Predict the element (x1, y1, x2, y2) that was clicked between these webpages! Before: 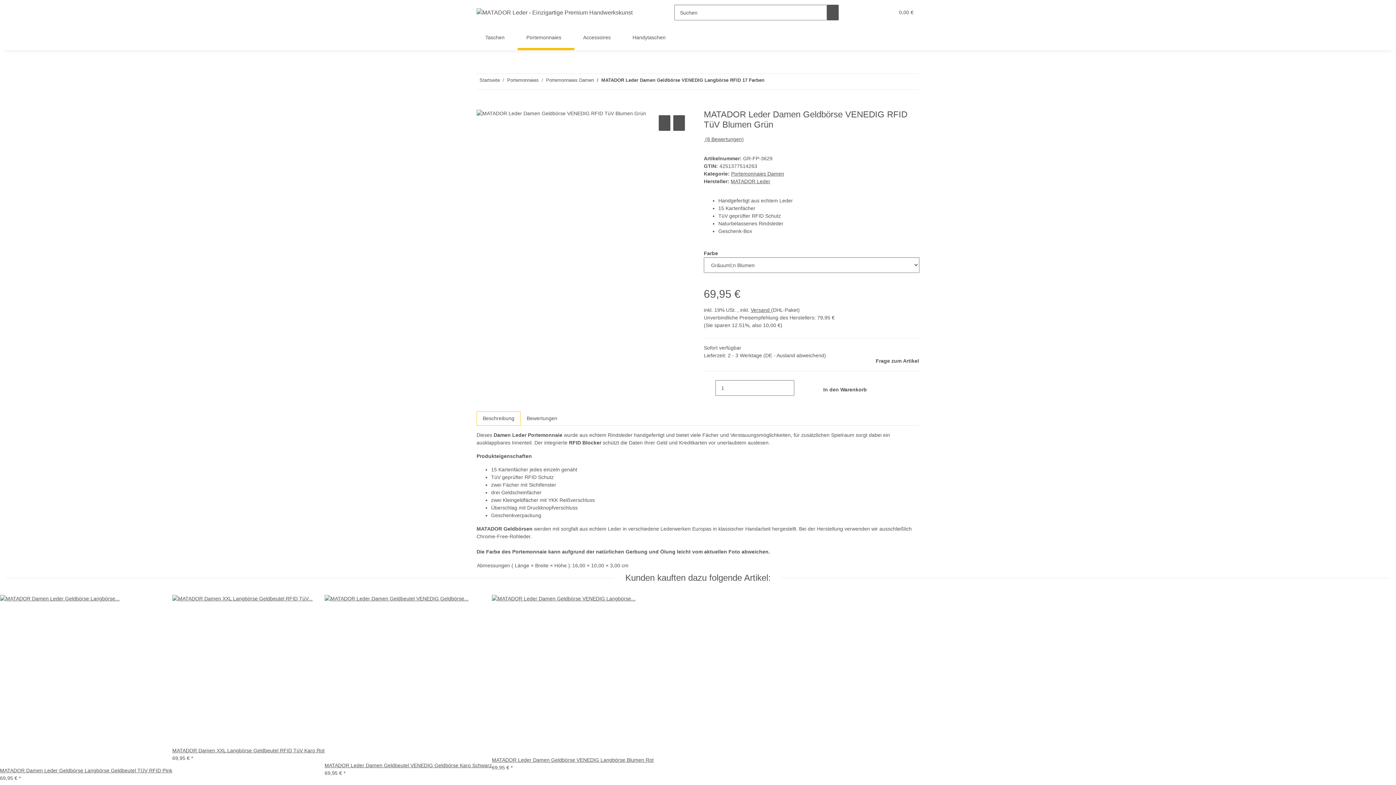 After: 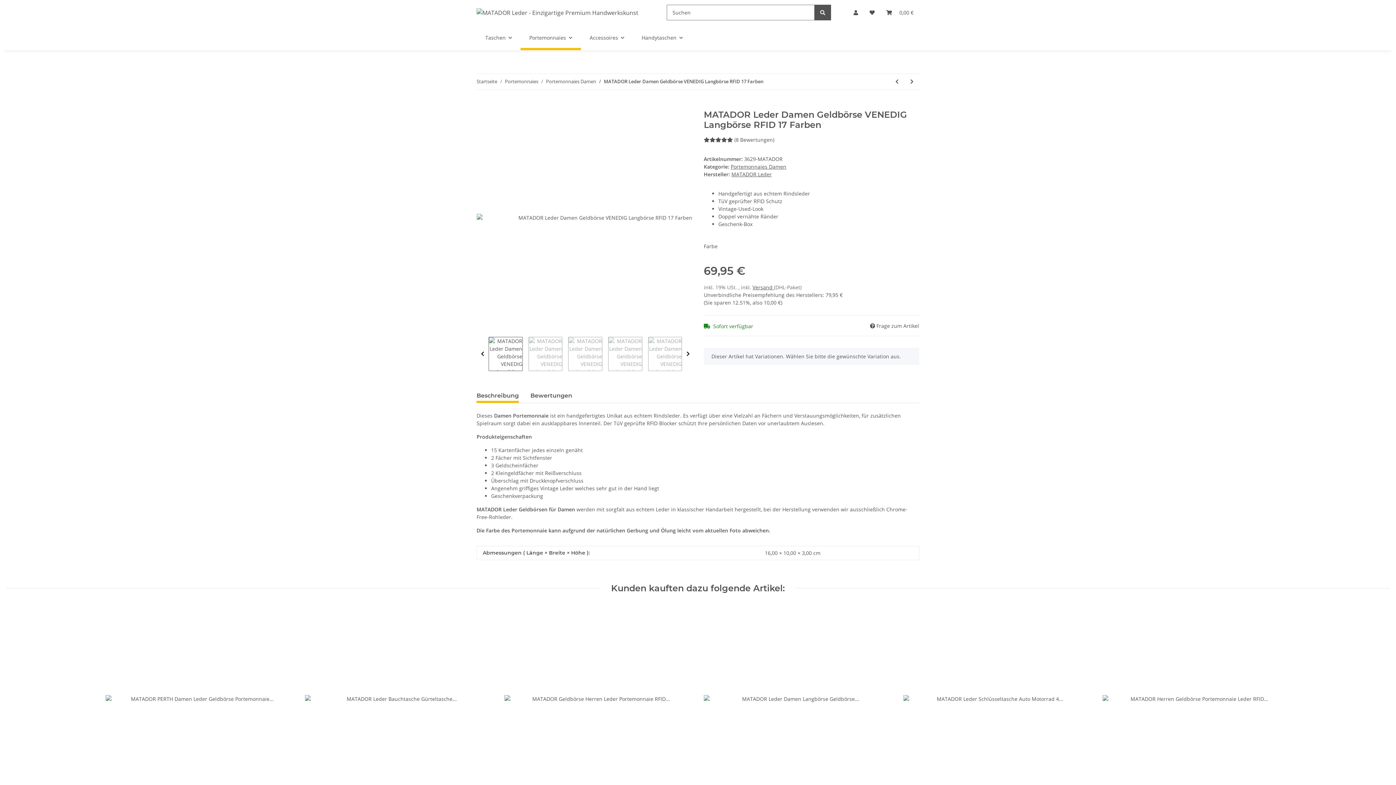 Action: label: MATADOR Leder Damen Geldbörse VENEDIG Langbörse RFID 17 Farben bbox: (601, 76, 764, 83)